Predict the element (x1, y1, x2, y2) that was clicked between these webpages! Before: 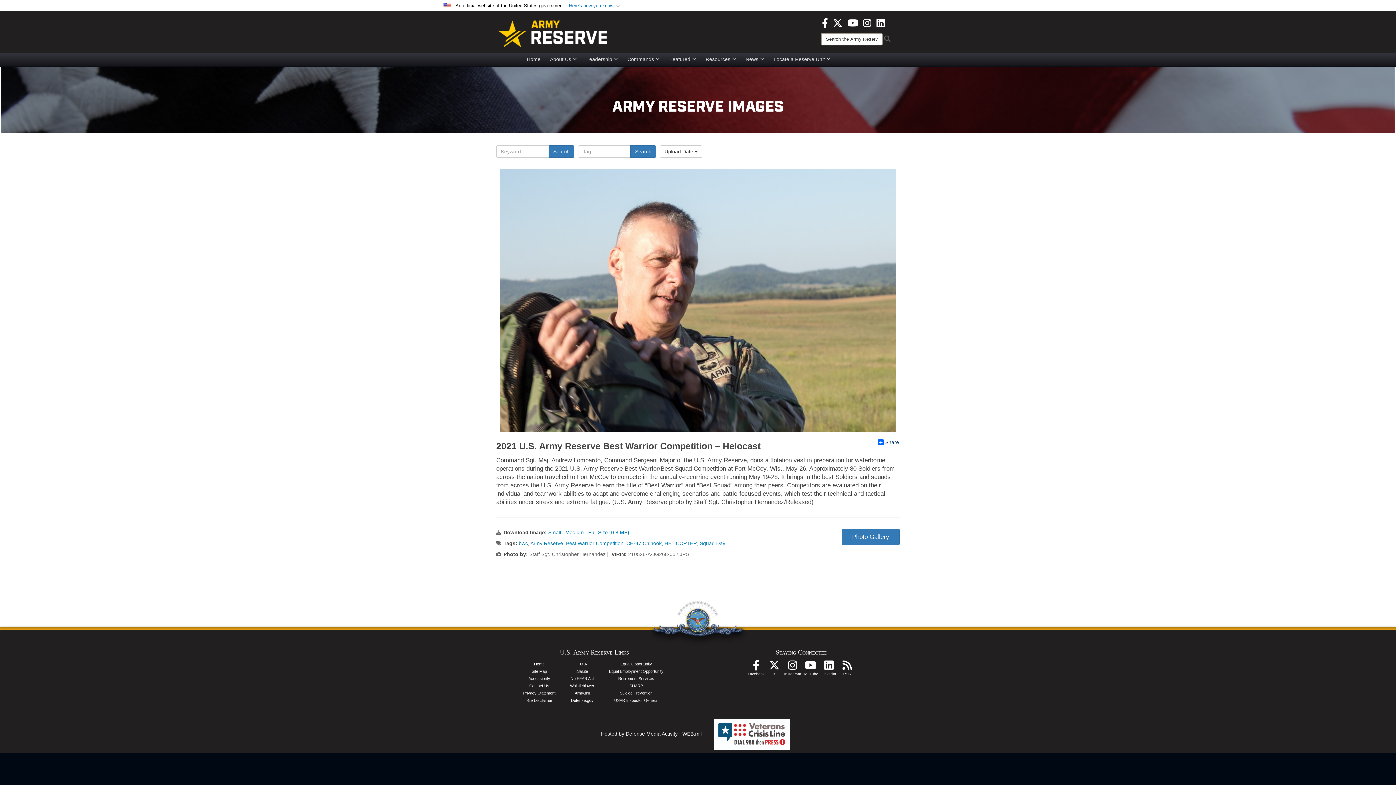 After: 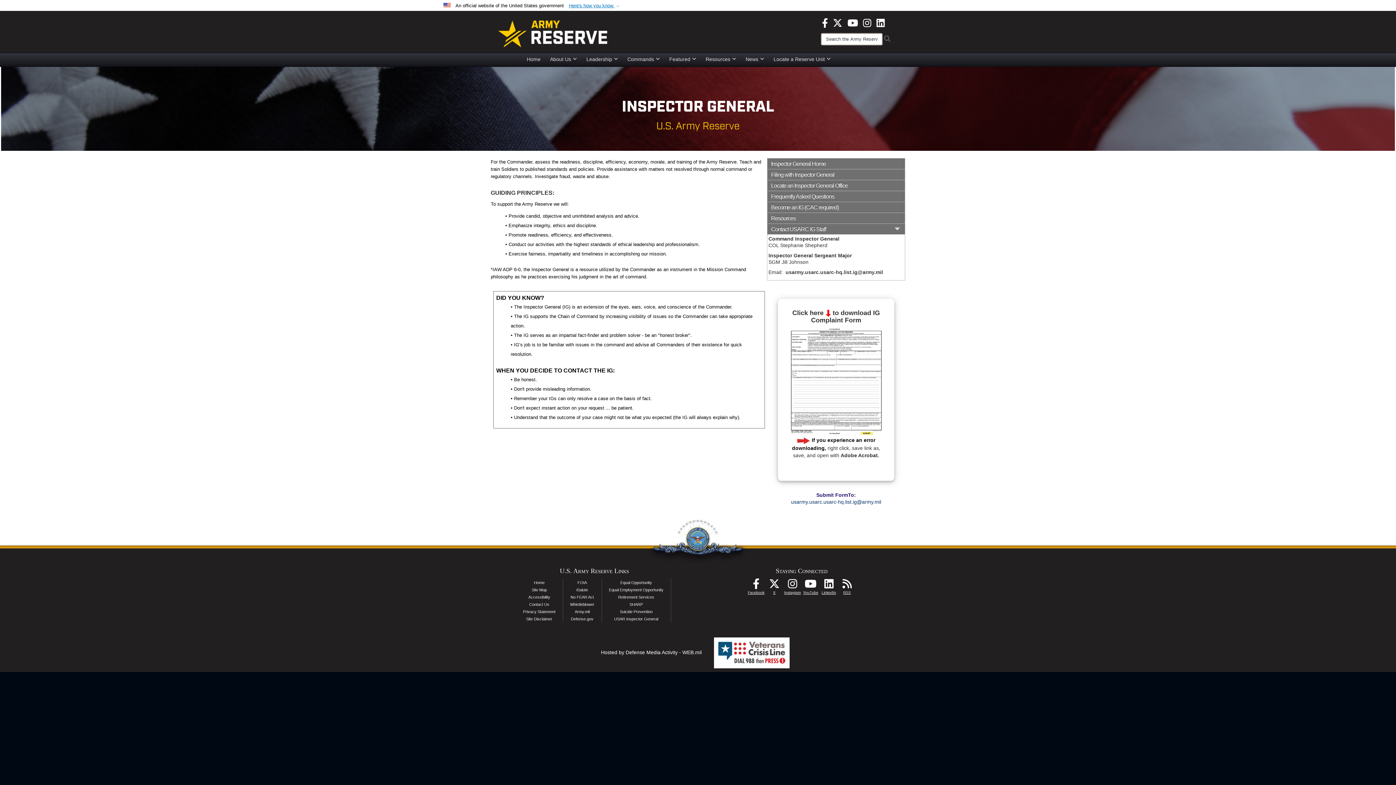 Action: bbox: (614, 698, 658, 702) label: USAR Inspector General